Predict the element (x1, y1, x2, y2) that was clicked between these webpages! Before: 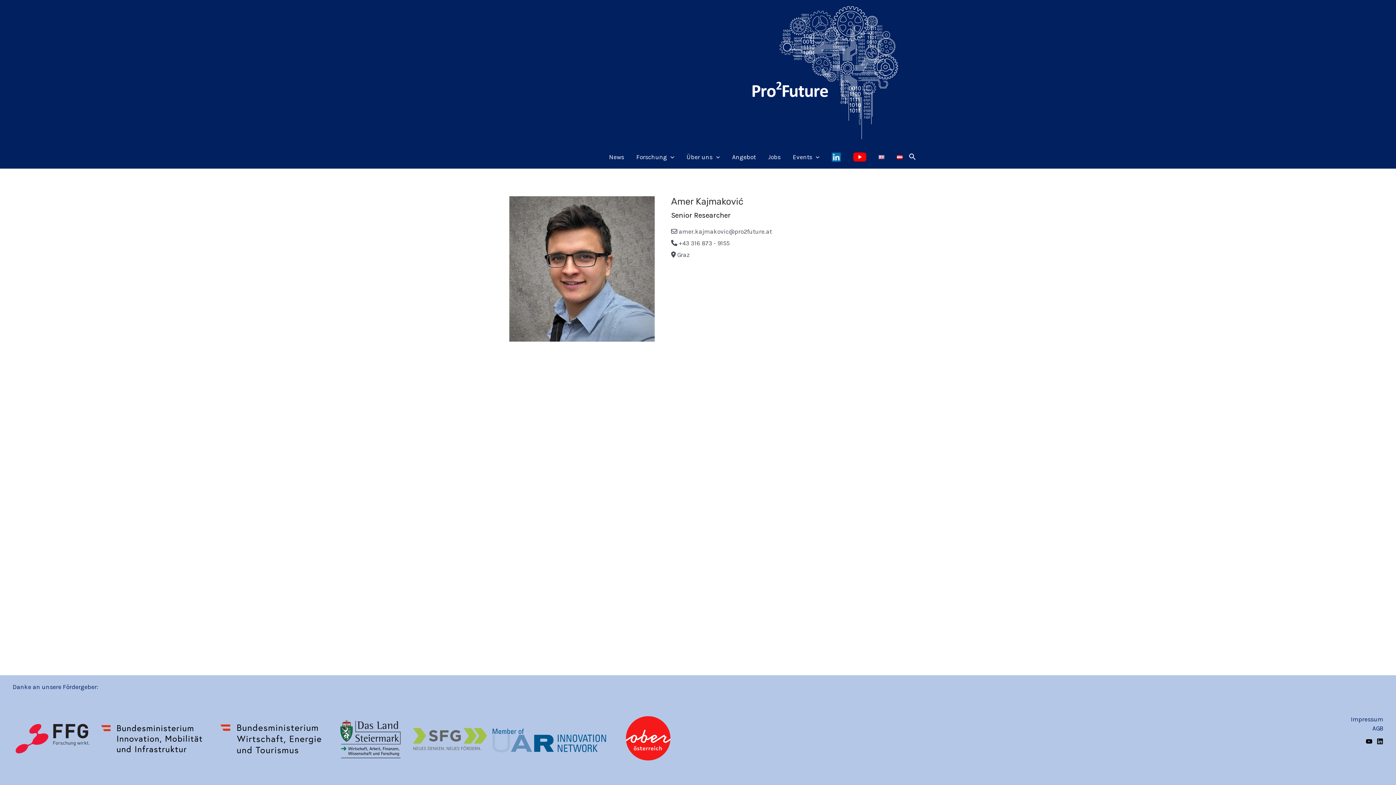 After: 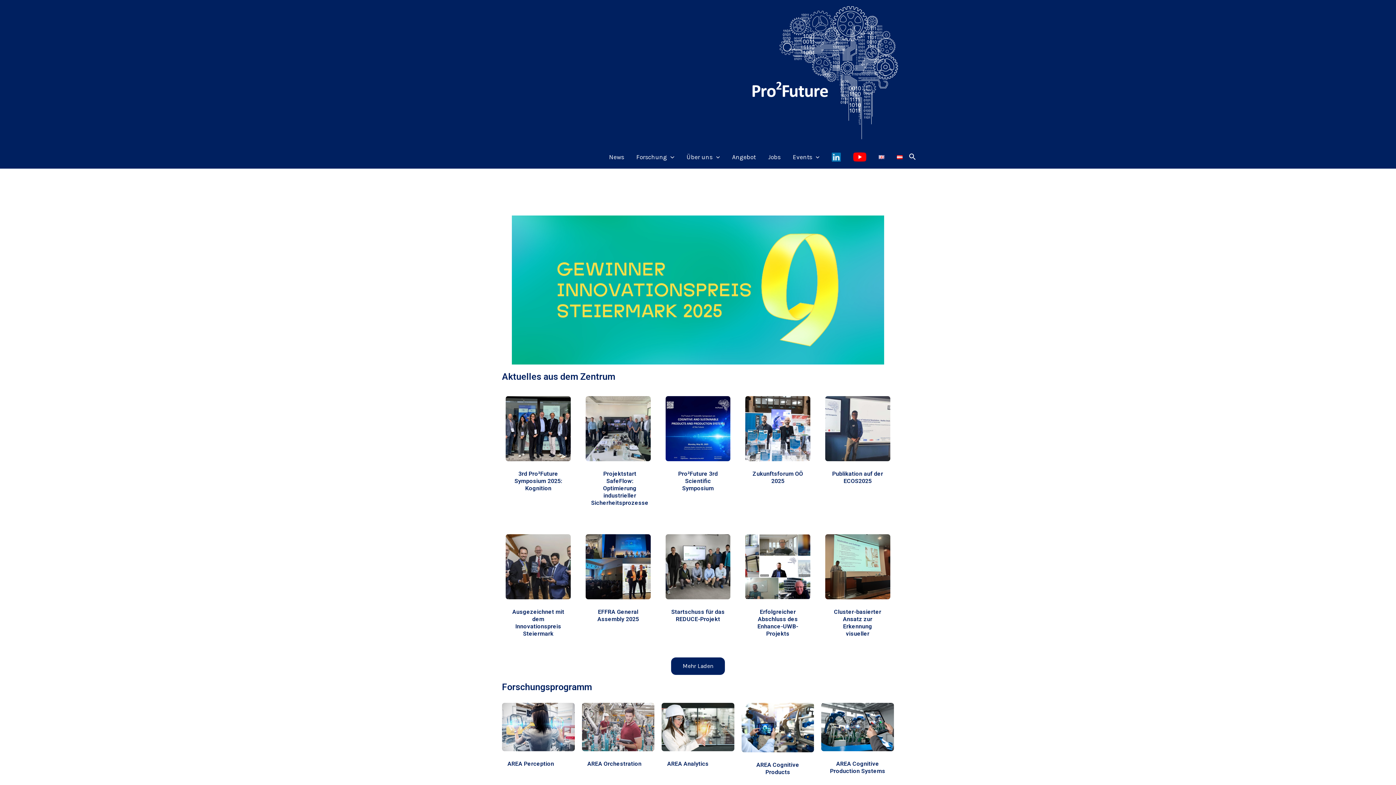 Action: bbox: (752, 6, 898, 139)